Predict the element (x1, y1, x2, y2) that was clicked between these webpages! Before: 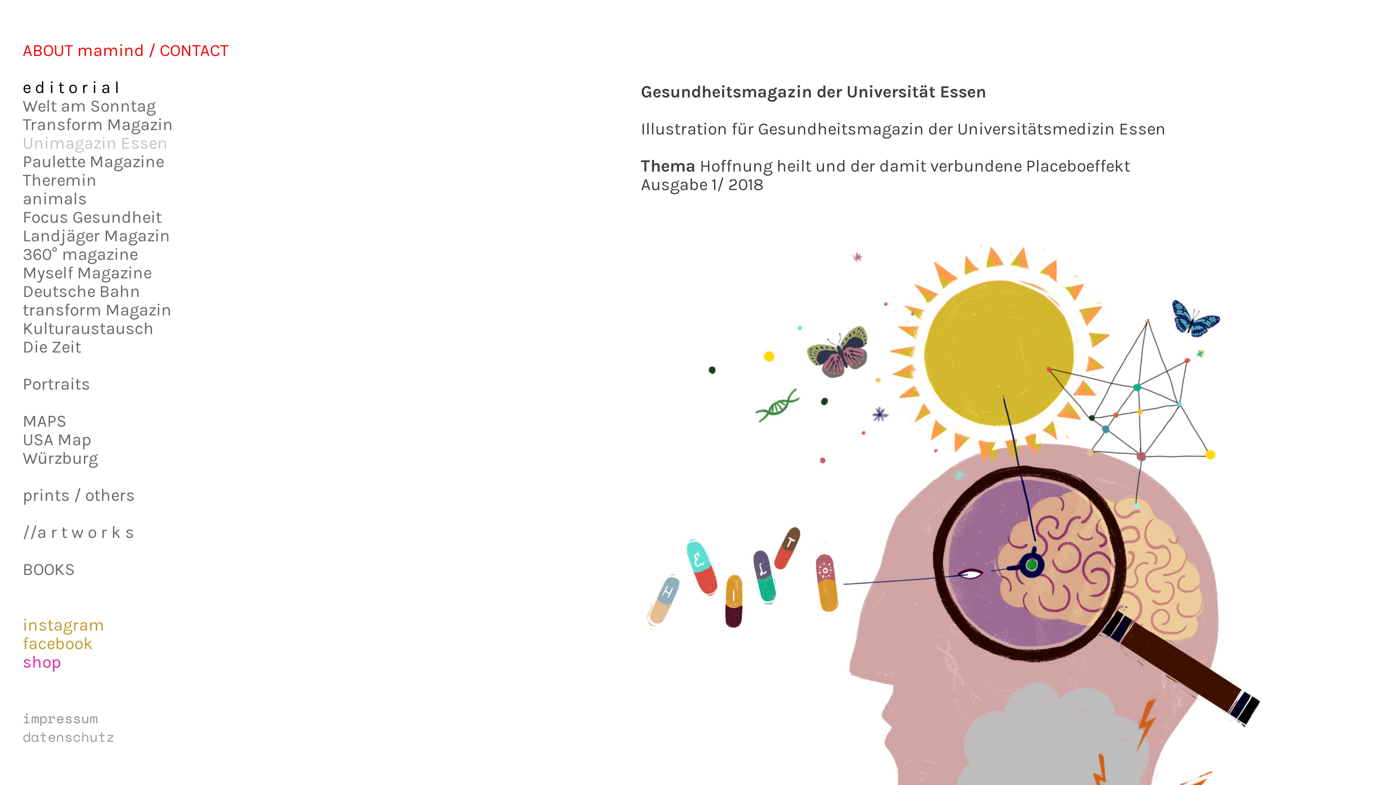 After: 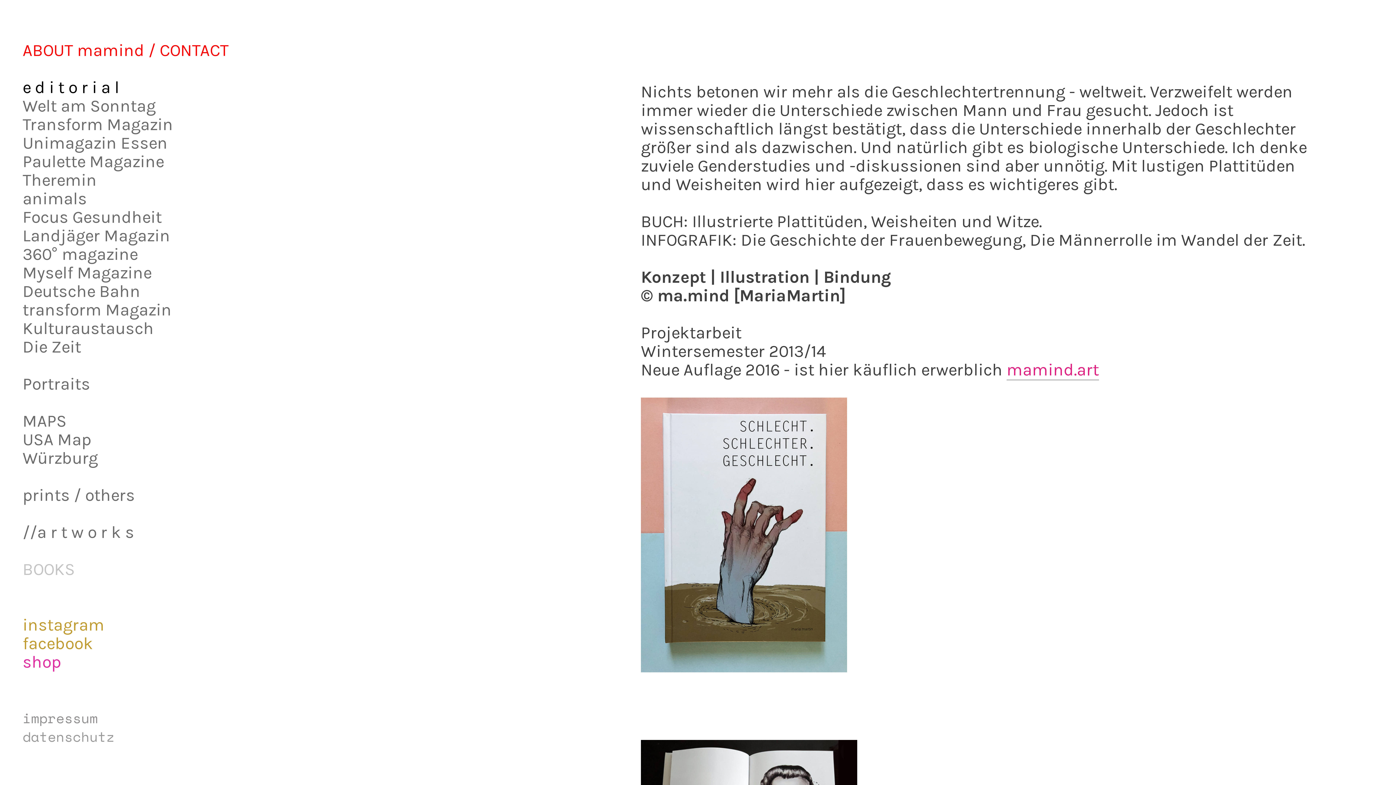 Action: label: BOOKS bbox: (22, 559, 74, 579)